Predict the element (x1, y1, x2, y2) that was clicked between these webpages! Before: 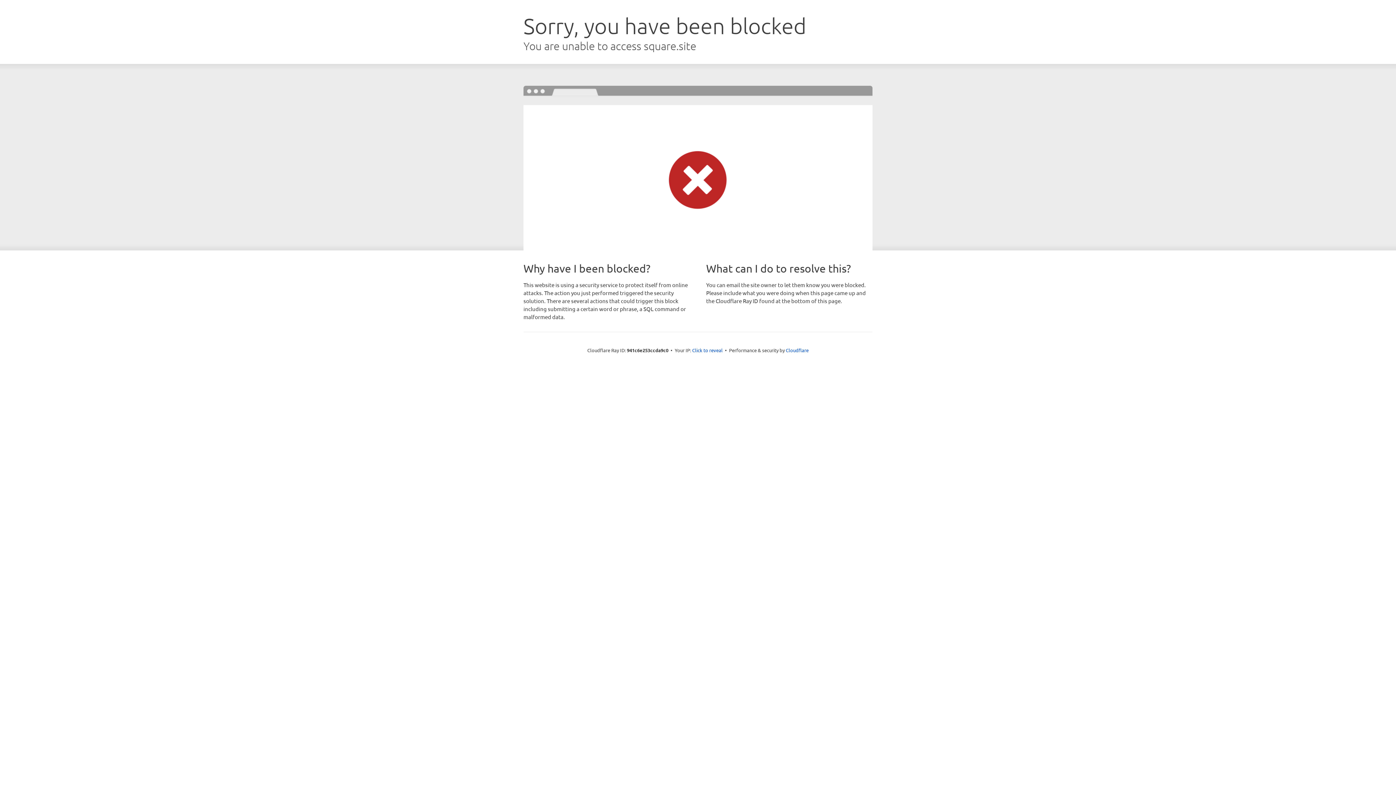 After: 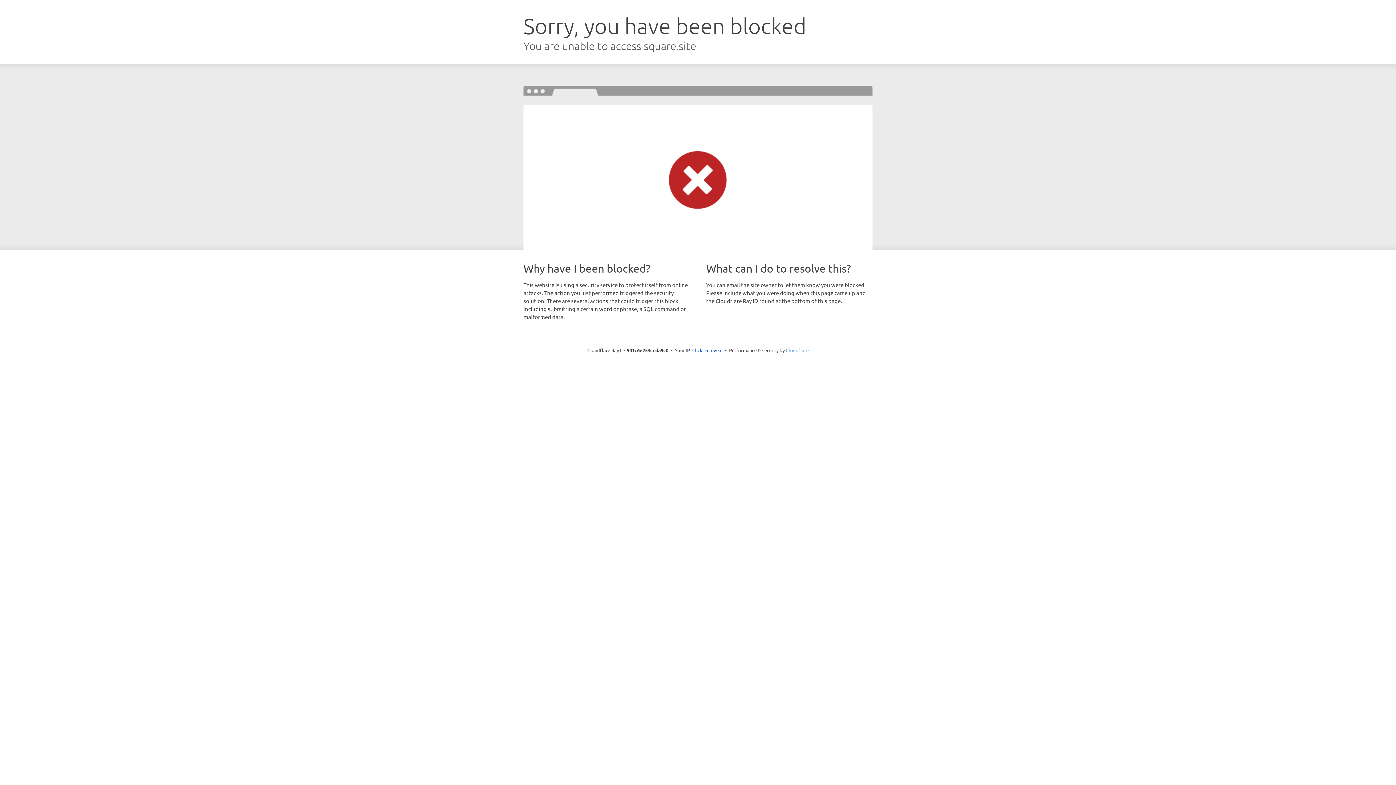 Action: bbox: (786, 347, 808, 353) label: Cloudflare